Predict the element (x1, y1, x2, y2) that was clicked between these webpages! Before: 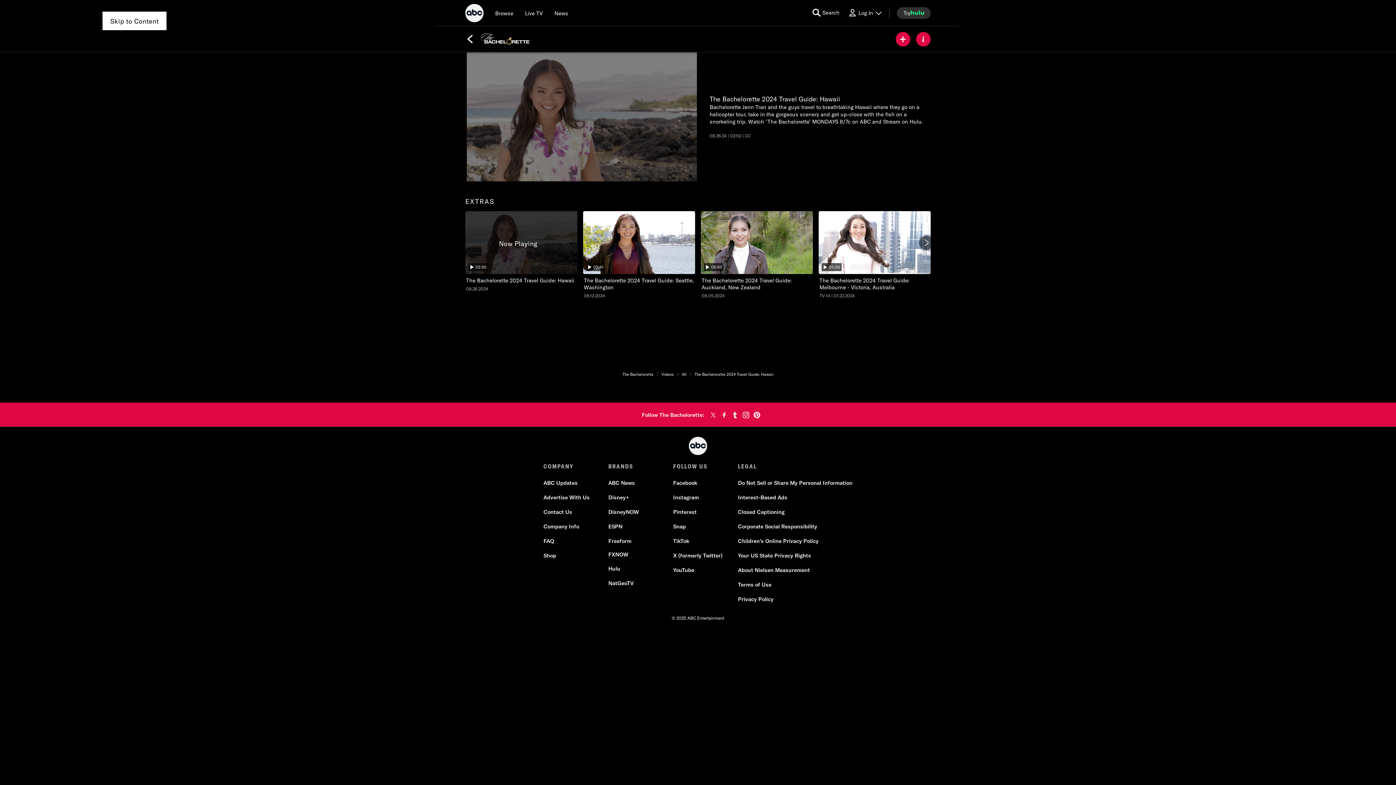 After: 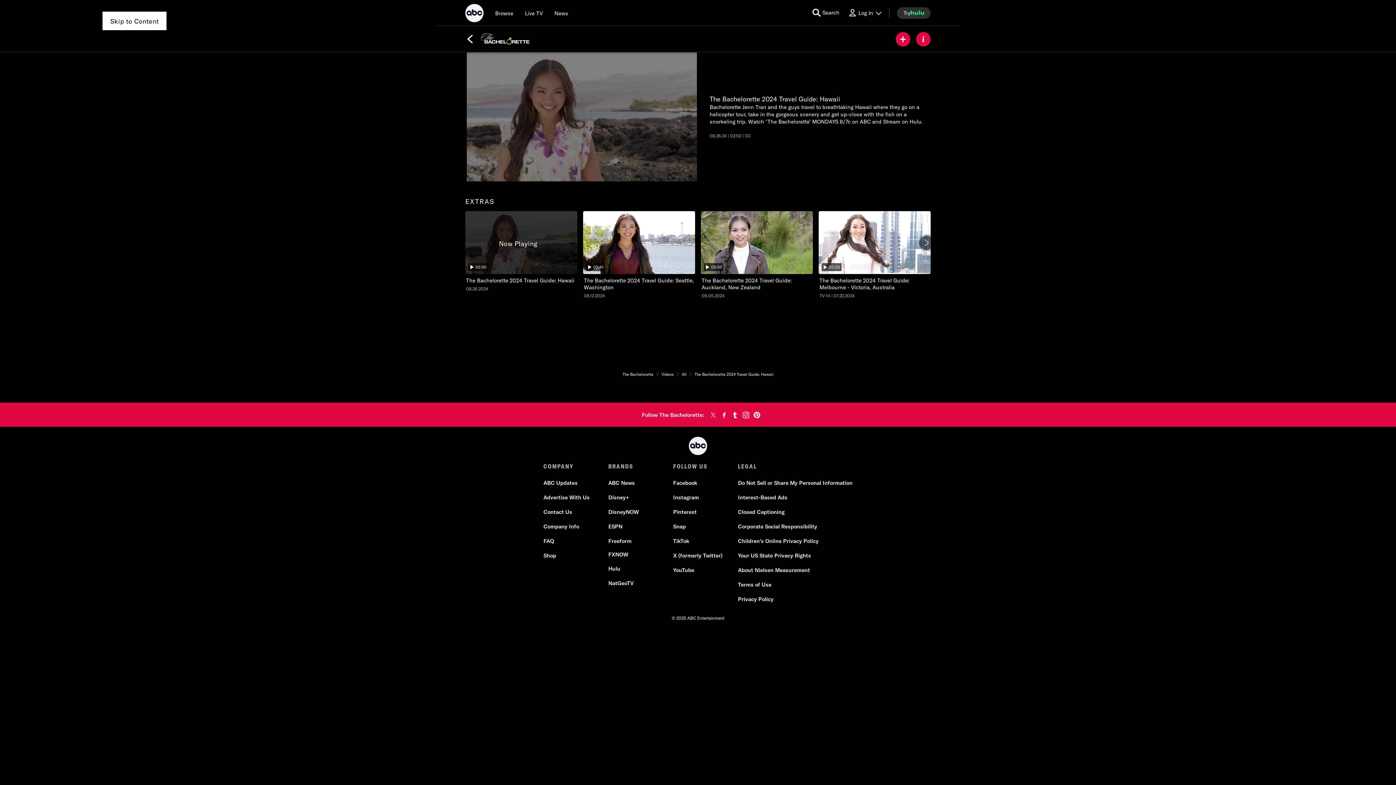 Action: label: X (formerly Twitter) bbox: (673, 552, 722, 559)